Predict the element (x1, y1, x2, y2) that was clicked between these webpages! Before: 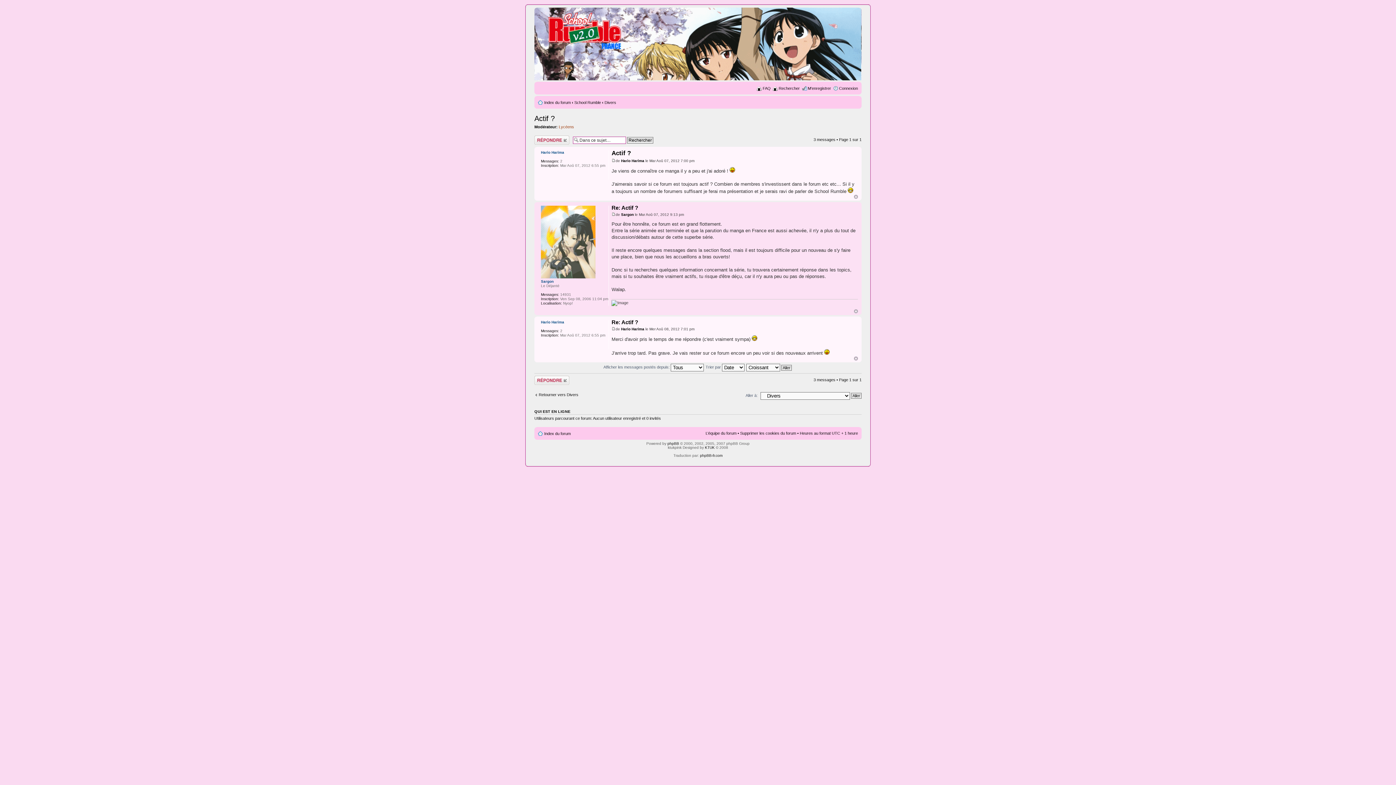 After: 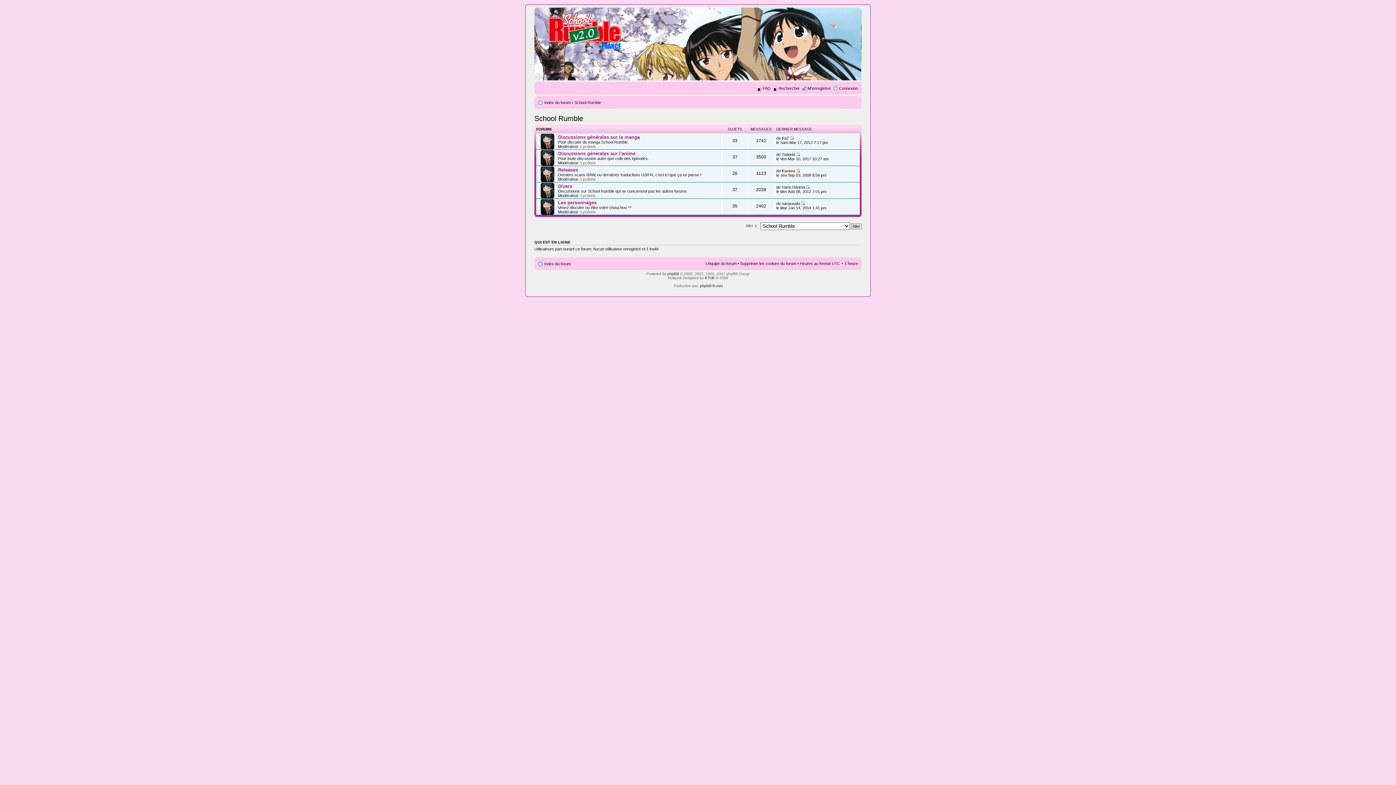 Action: bbox: (574, 100, 601, 104) label: School Rumble